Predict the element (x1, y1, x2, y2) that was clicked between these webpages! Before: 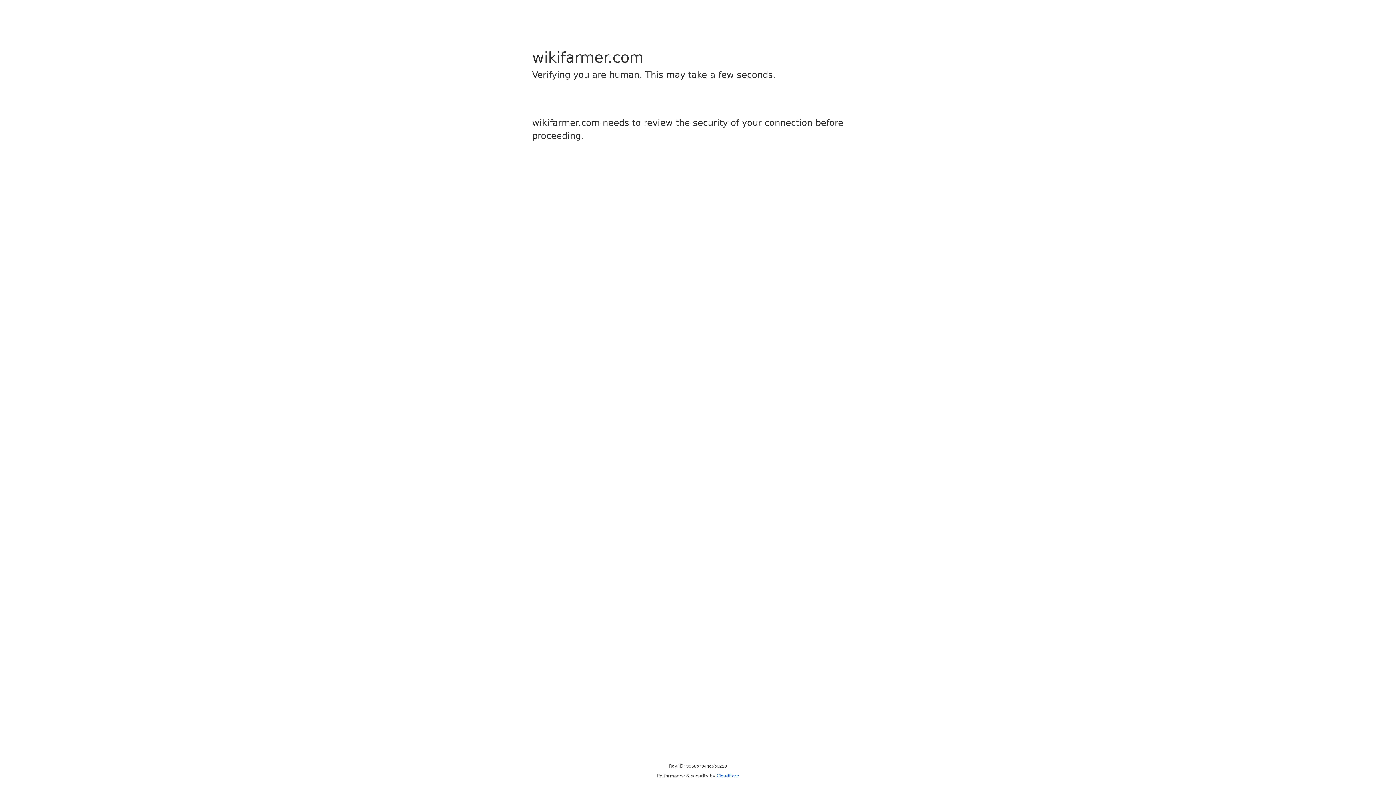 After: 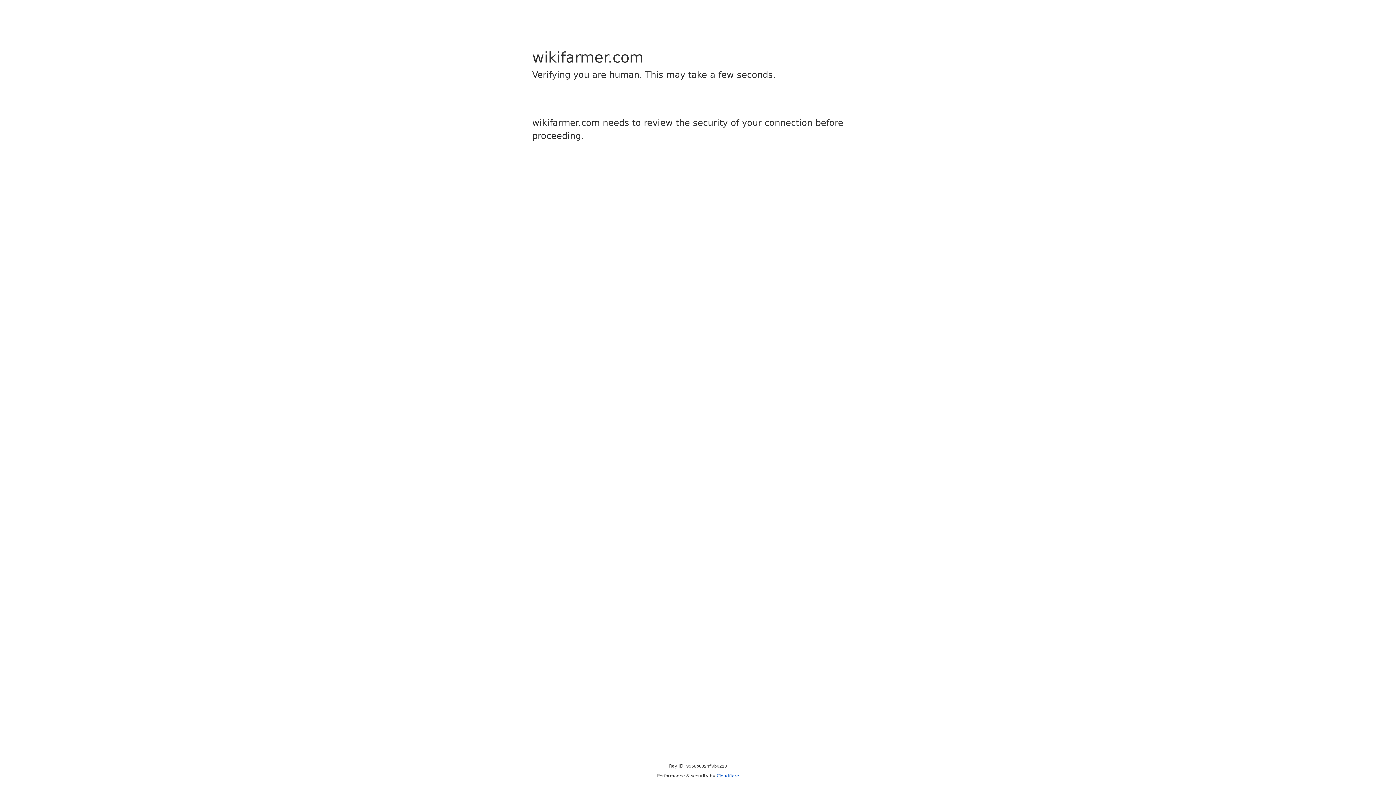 Action: label: Cloudflare bbox: (716, 773, 739, 778)